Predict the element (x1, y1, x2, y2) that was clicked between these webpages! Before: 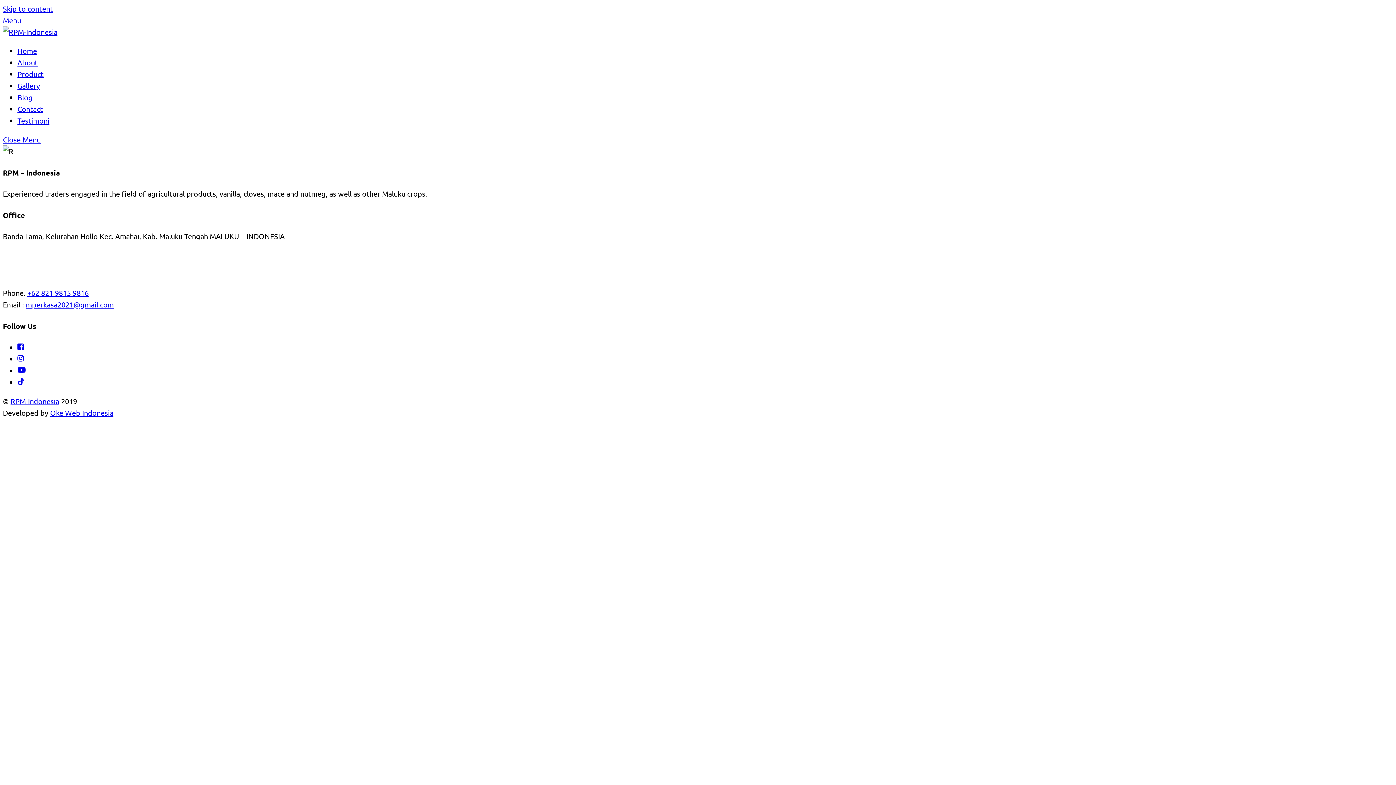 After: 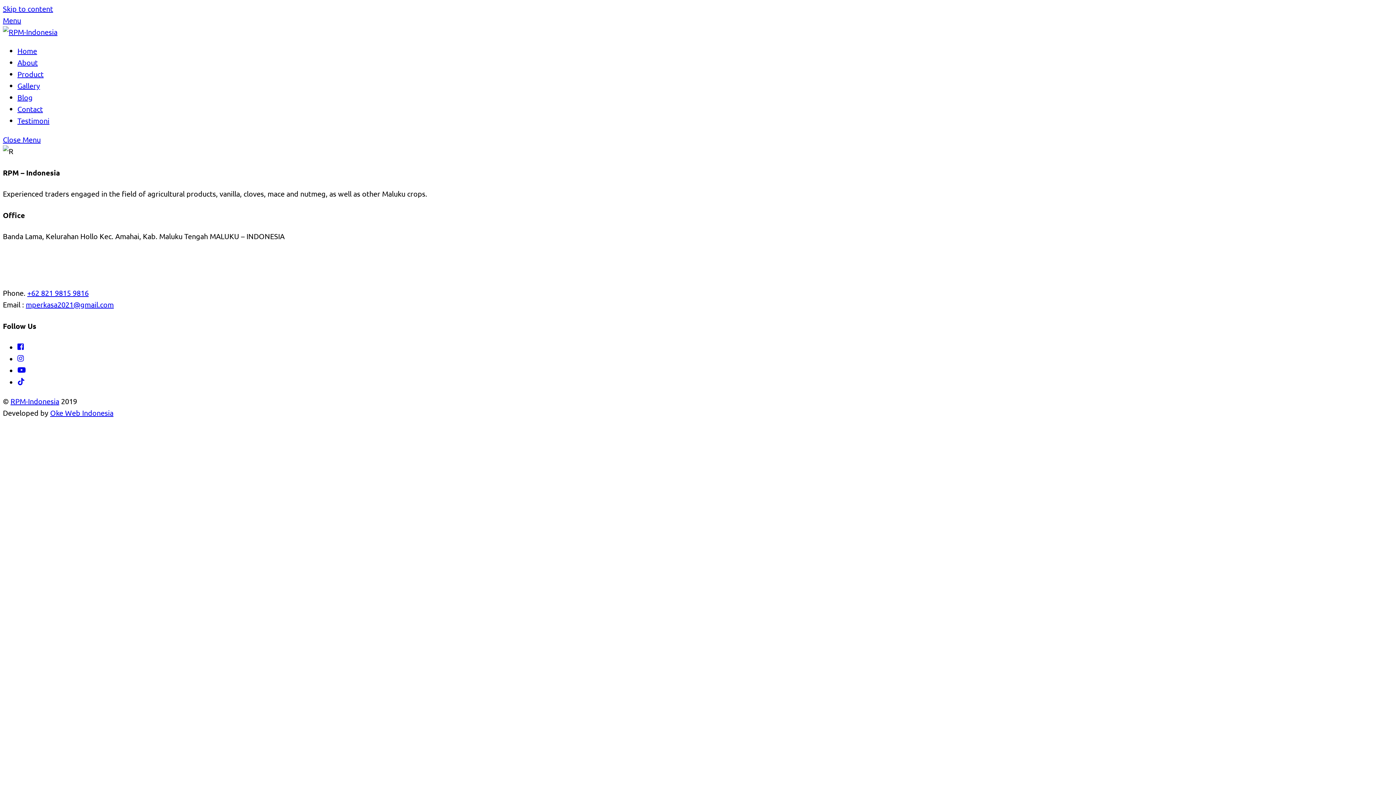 Action: bbox: (2, 4, 53, 13) label: Skip to content